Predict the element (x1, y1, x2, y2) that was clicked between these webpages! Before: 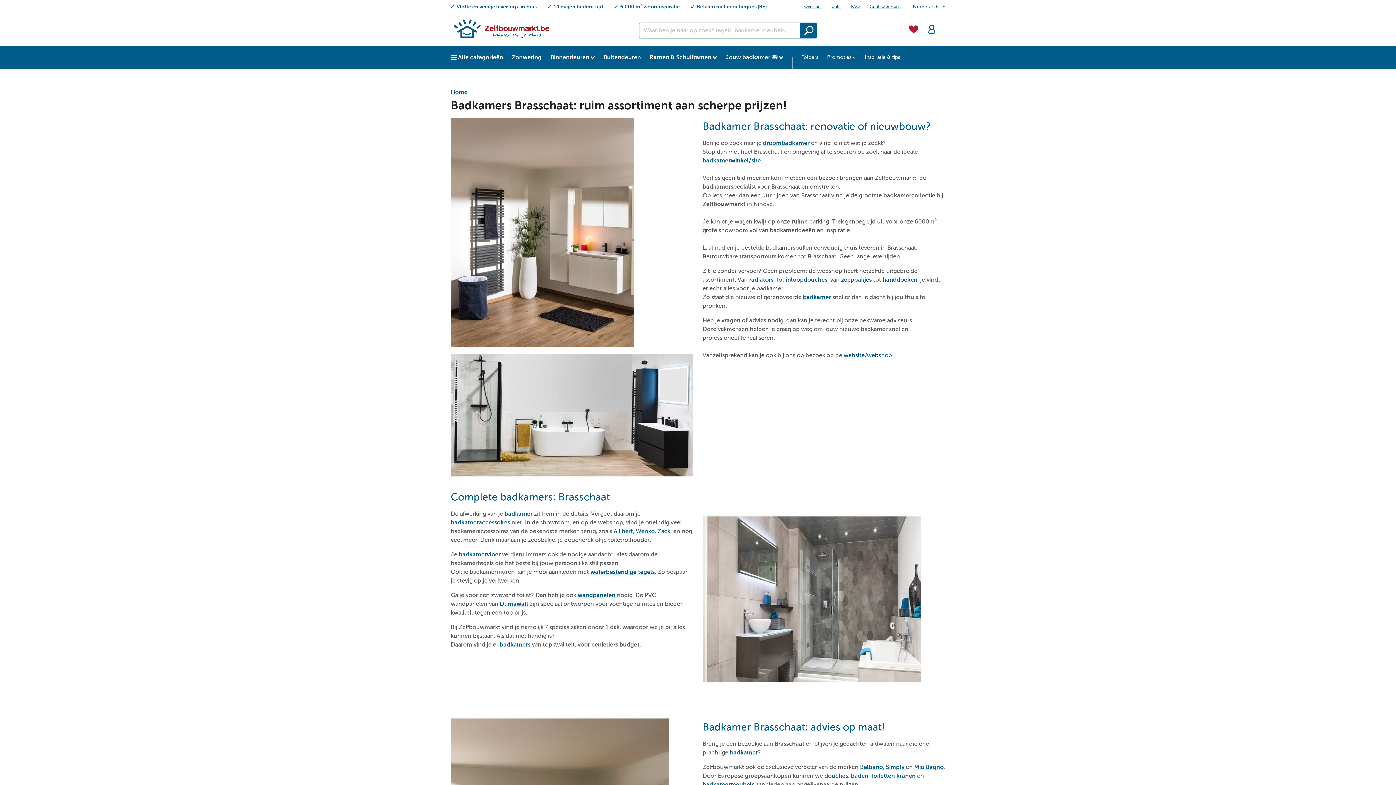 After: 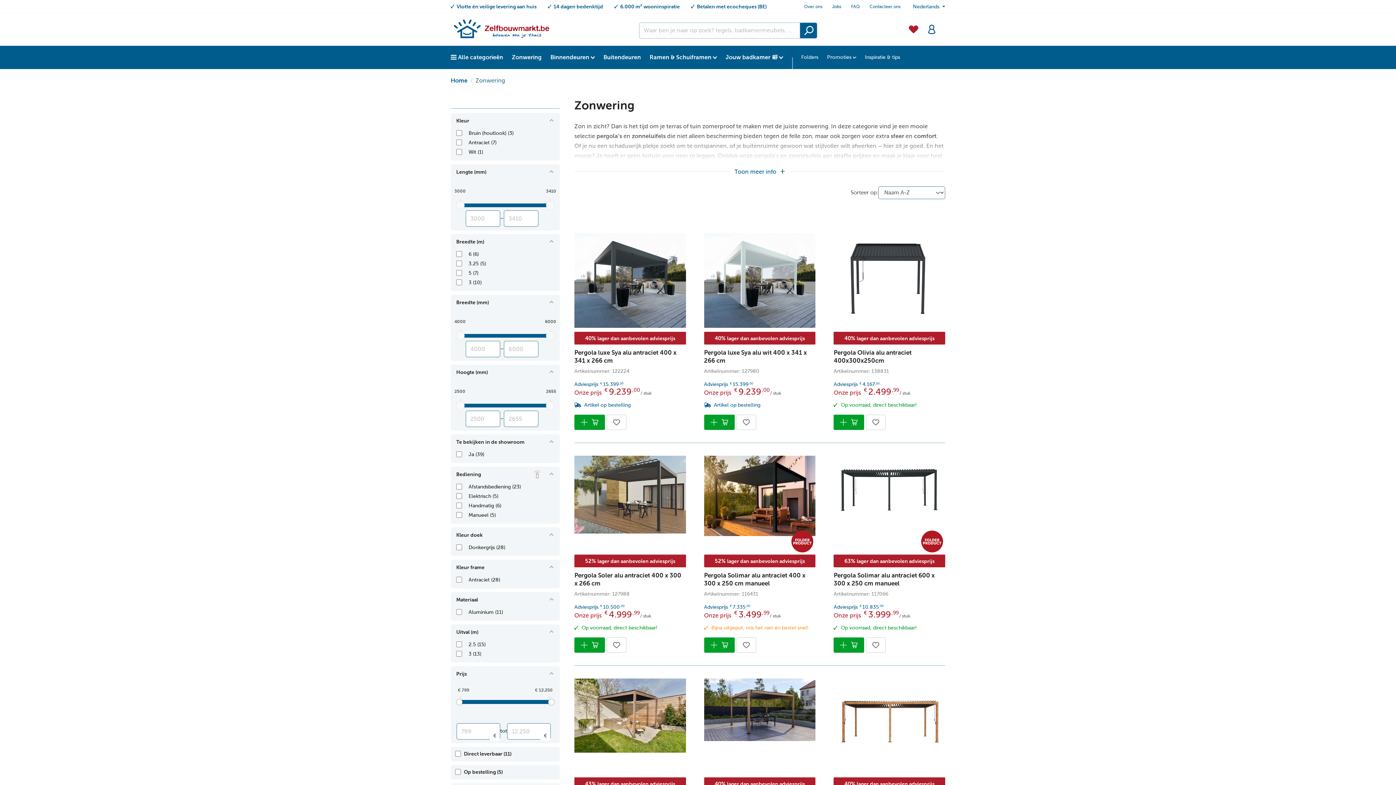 Action: bbox: (507, 45, 546, 68) label: Zonwering